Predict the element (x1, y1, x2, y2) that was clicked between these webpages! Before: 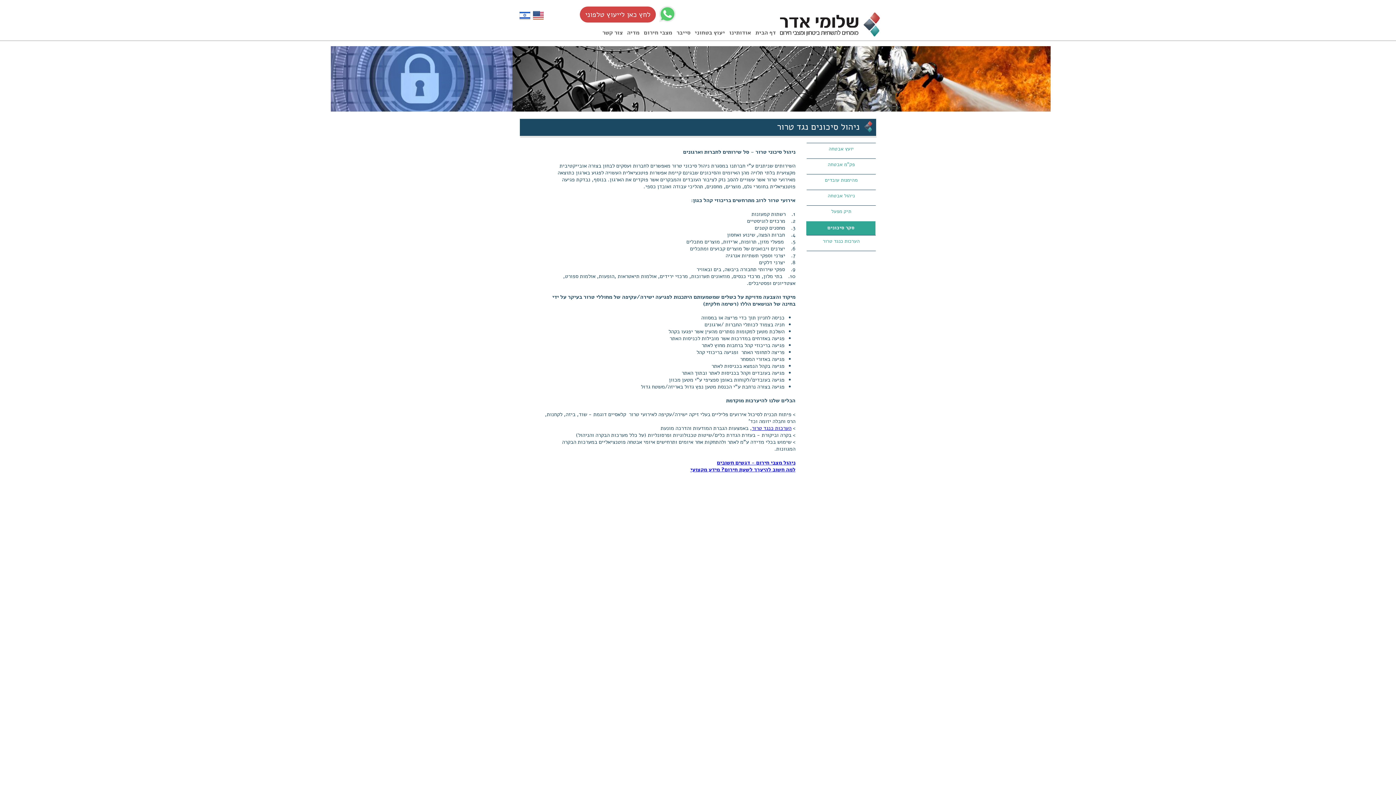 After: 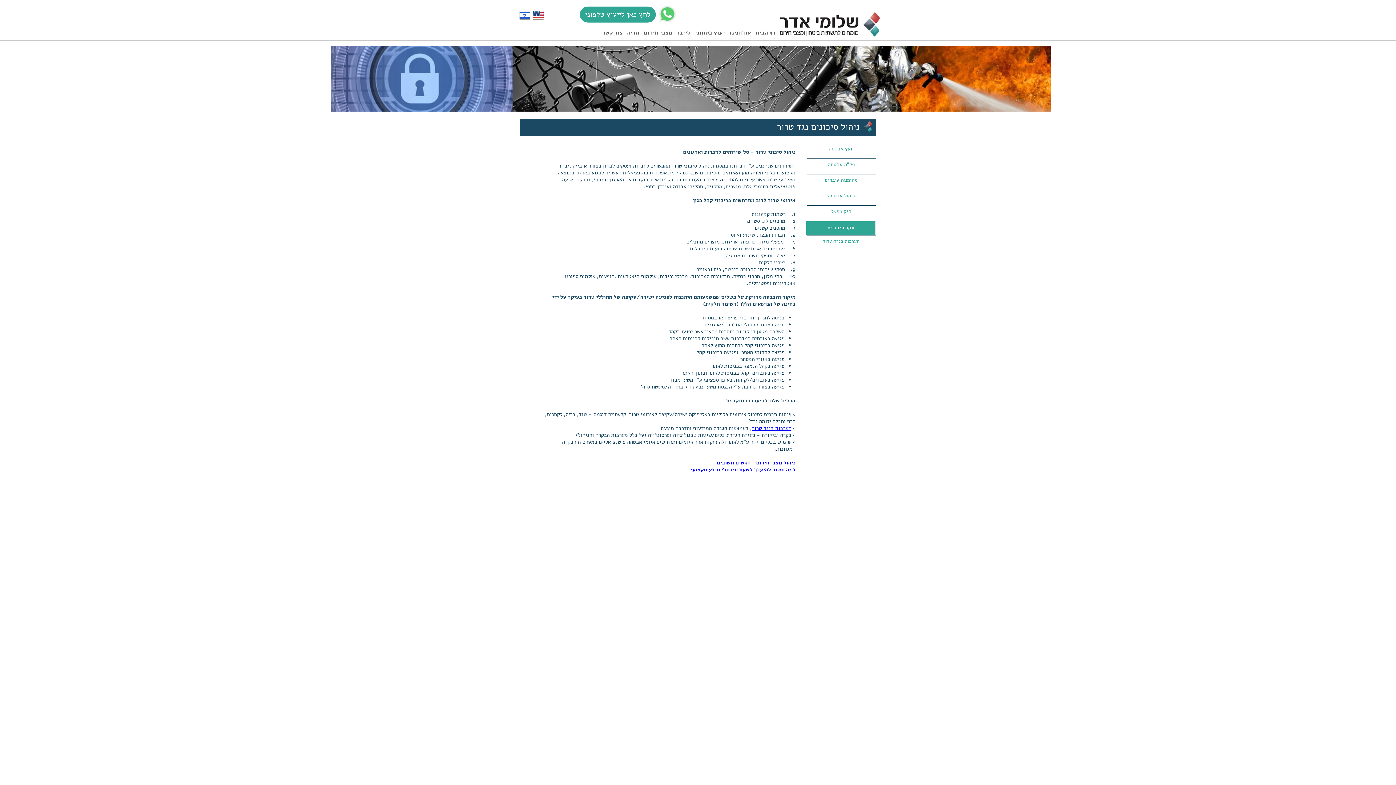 Action: bbox: (581, 11, 654, 18) label: לחץ כאן לייעוץ טלפוני